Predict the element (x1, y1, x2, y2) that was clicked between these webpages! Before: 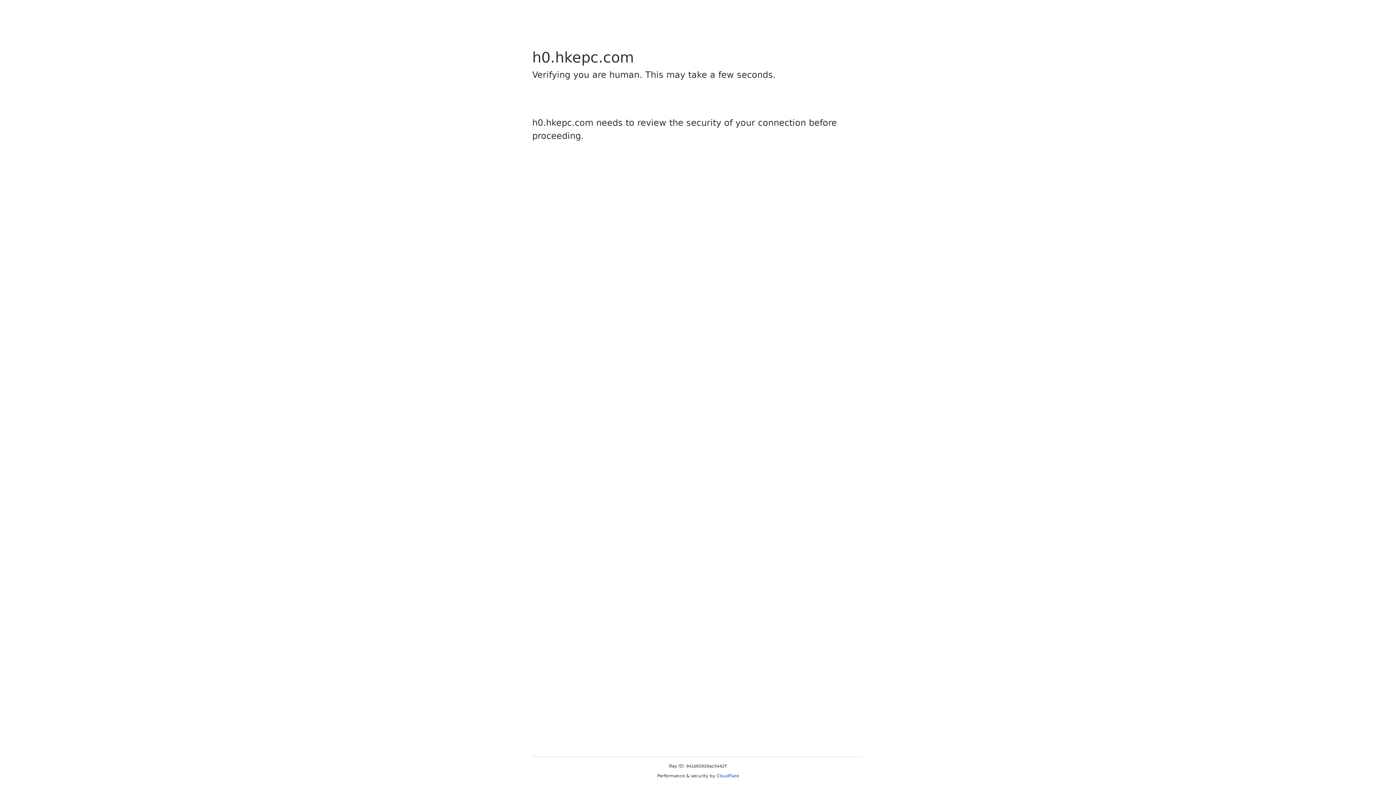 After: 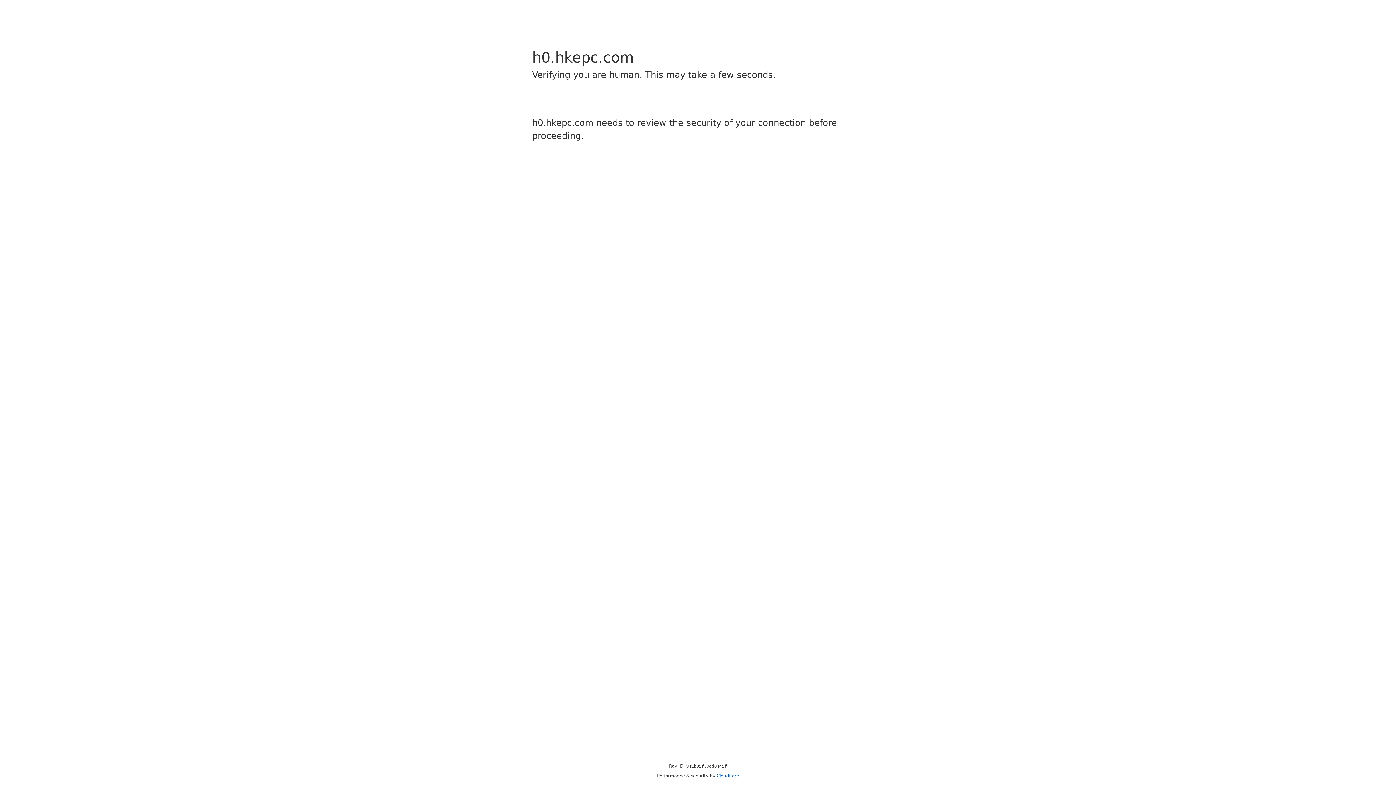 Action: label: Cloudflare bbox: (716, 773, 739, 778)